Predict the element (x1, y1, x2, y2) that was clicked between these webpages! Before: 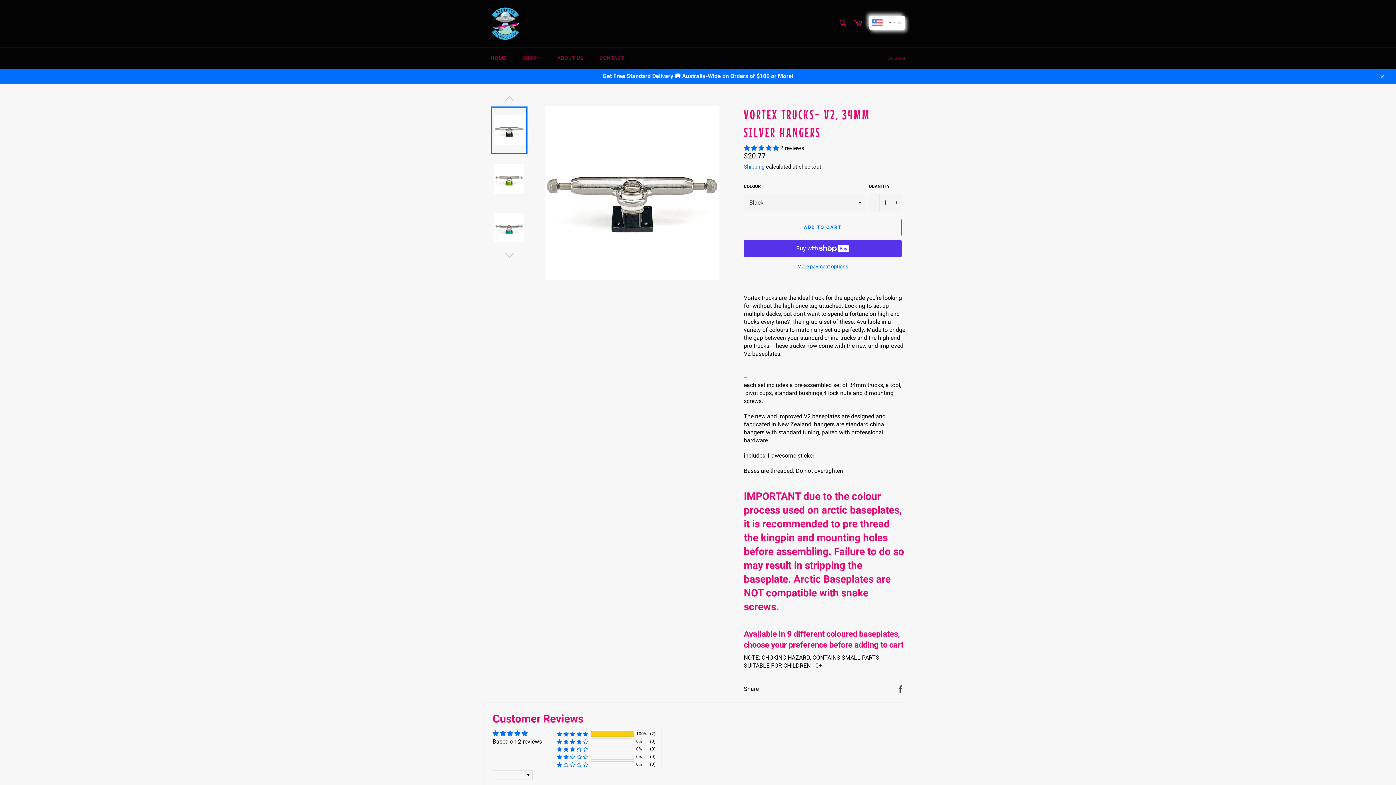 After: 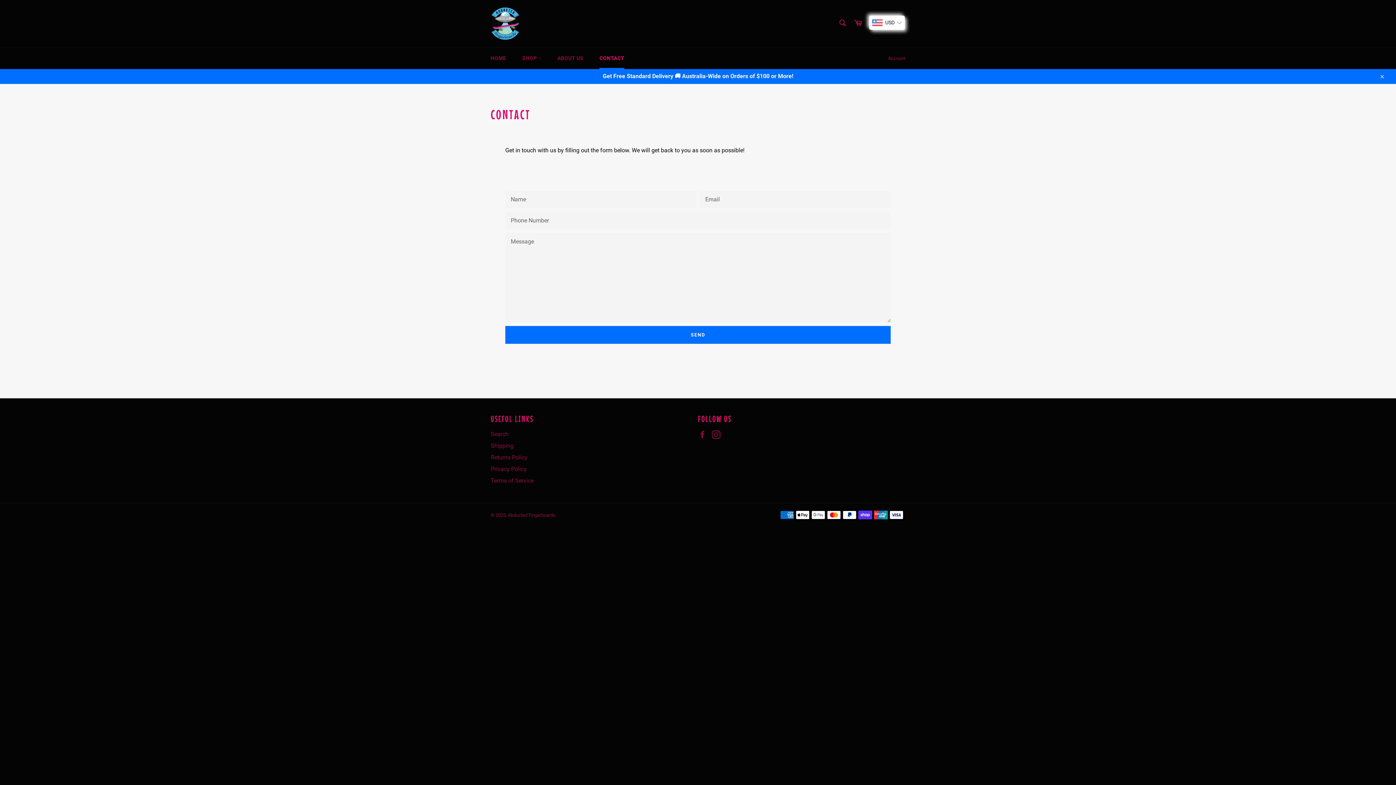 Action: bbox: (592, 47, 631, 69) label: CONTACT